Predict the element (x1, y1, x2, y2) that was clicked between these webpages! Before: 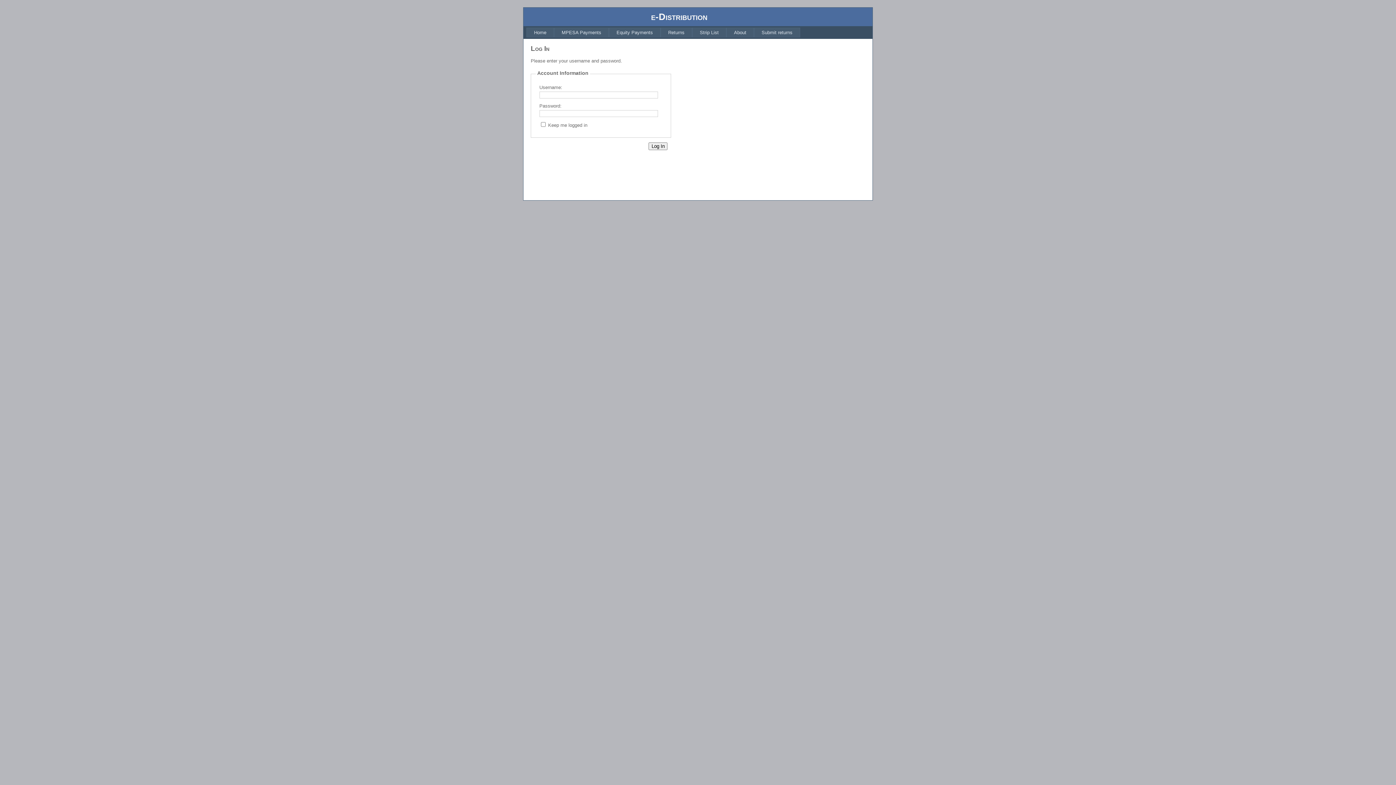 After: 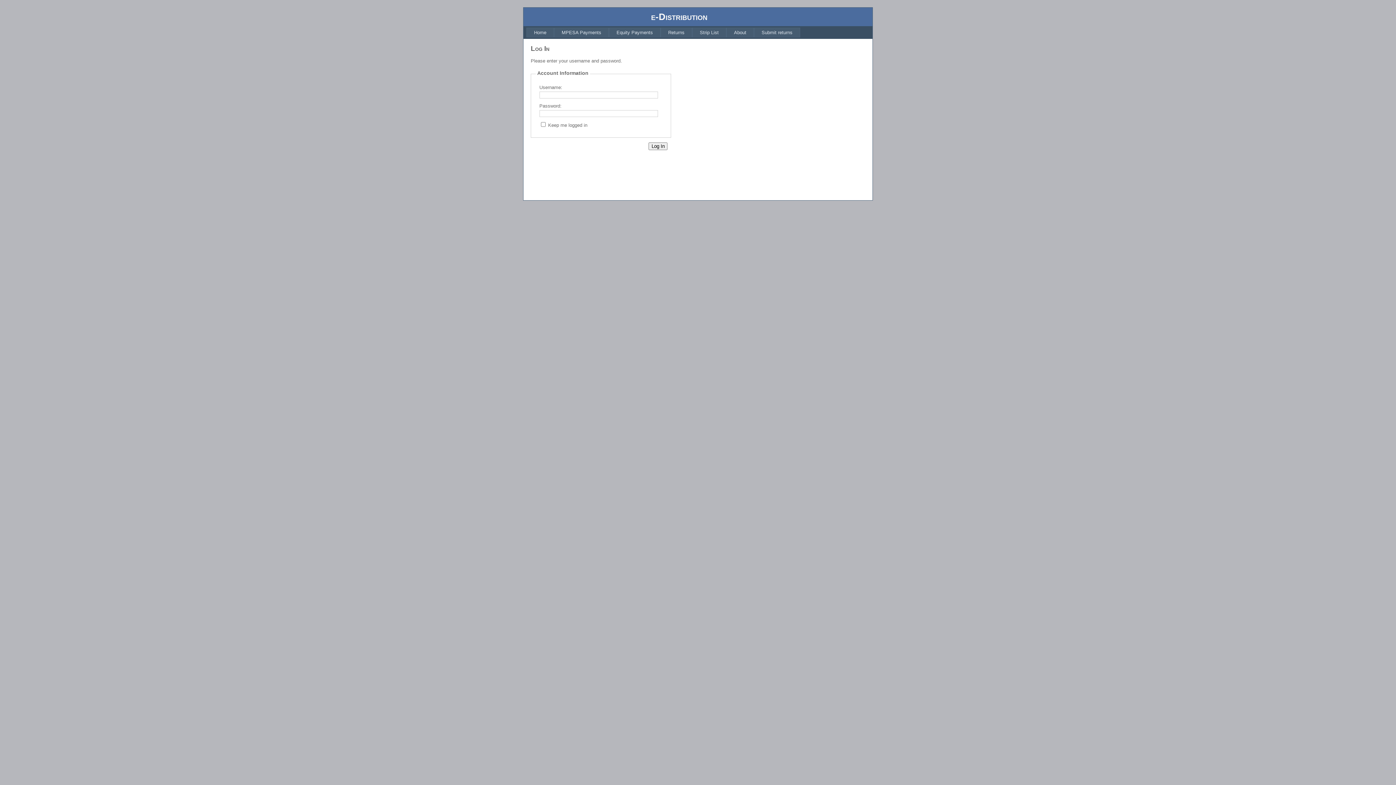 Action: bbox: (609, 27, 660, 37) label: Equity Payments